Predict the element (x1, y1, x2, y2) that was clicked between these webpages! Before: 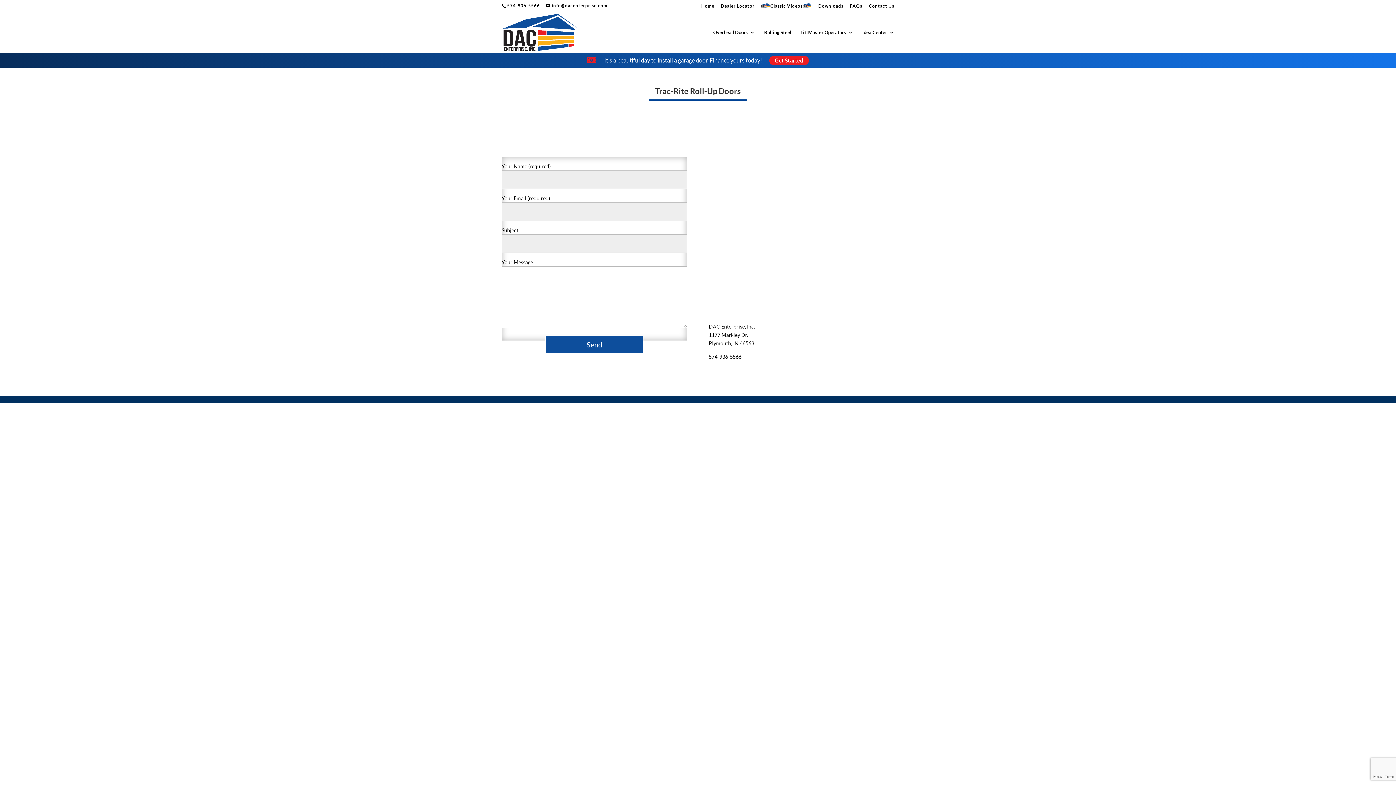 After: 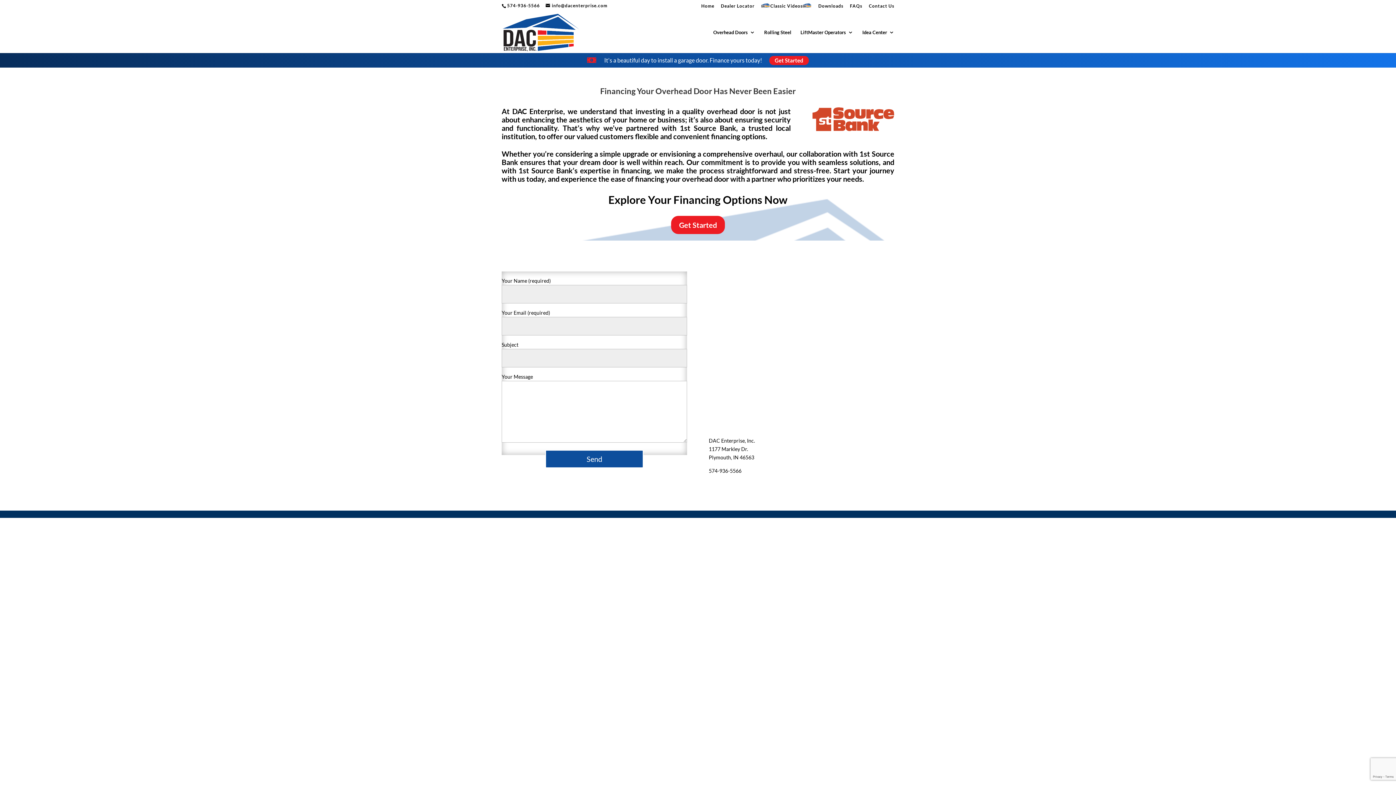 Action: label: Get Started bbox: (770, 55, 808, 64)